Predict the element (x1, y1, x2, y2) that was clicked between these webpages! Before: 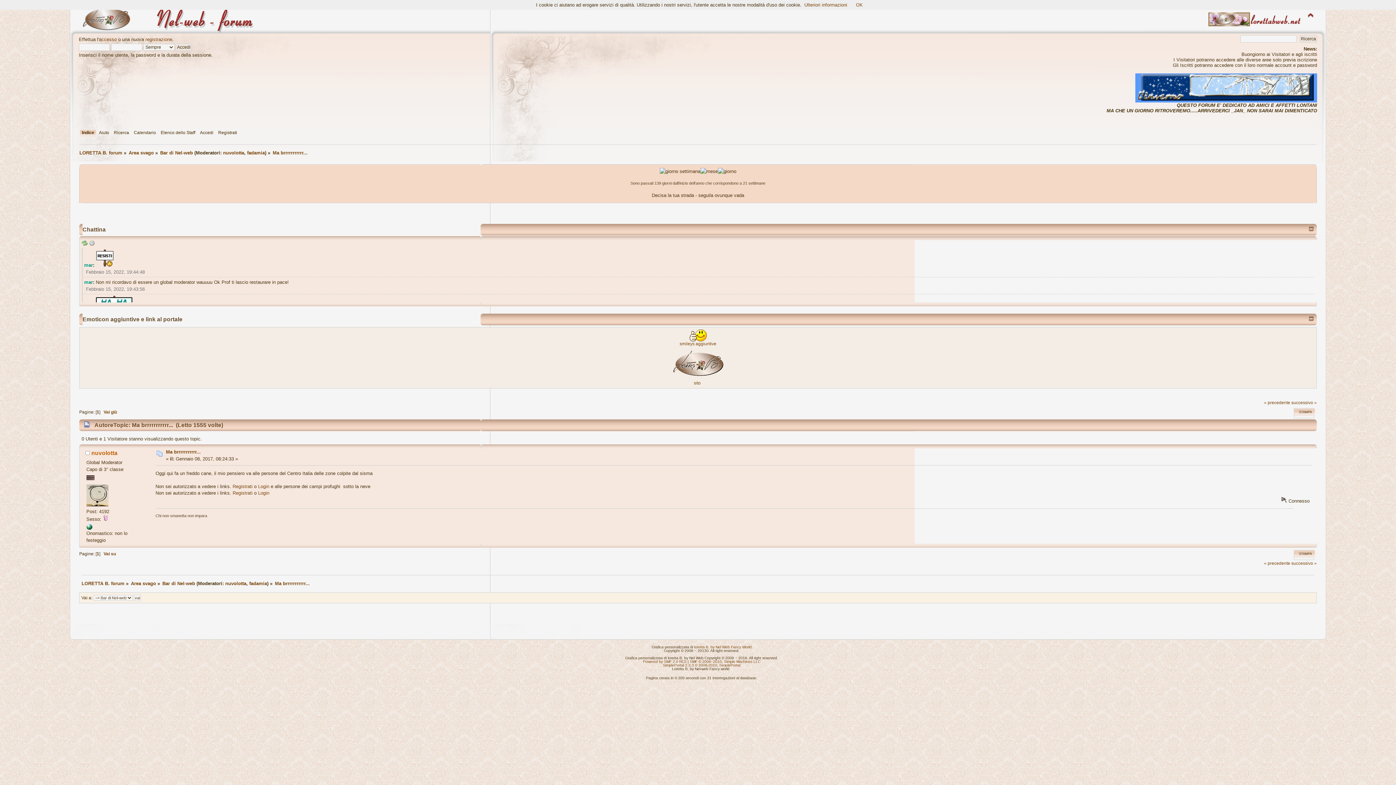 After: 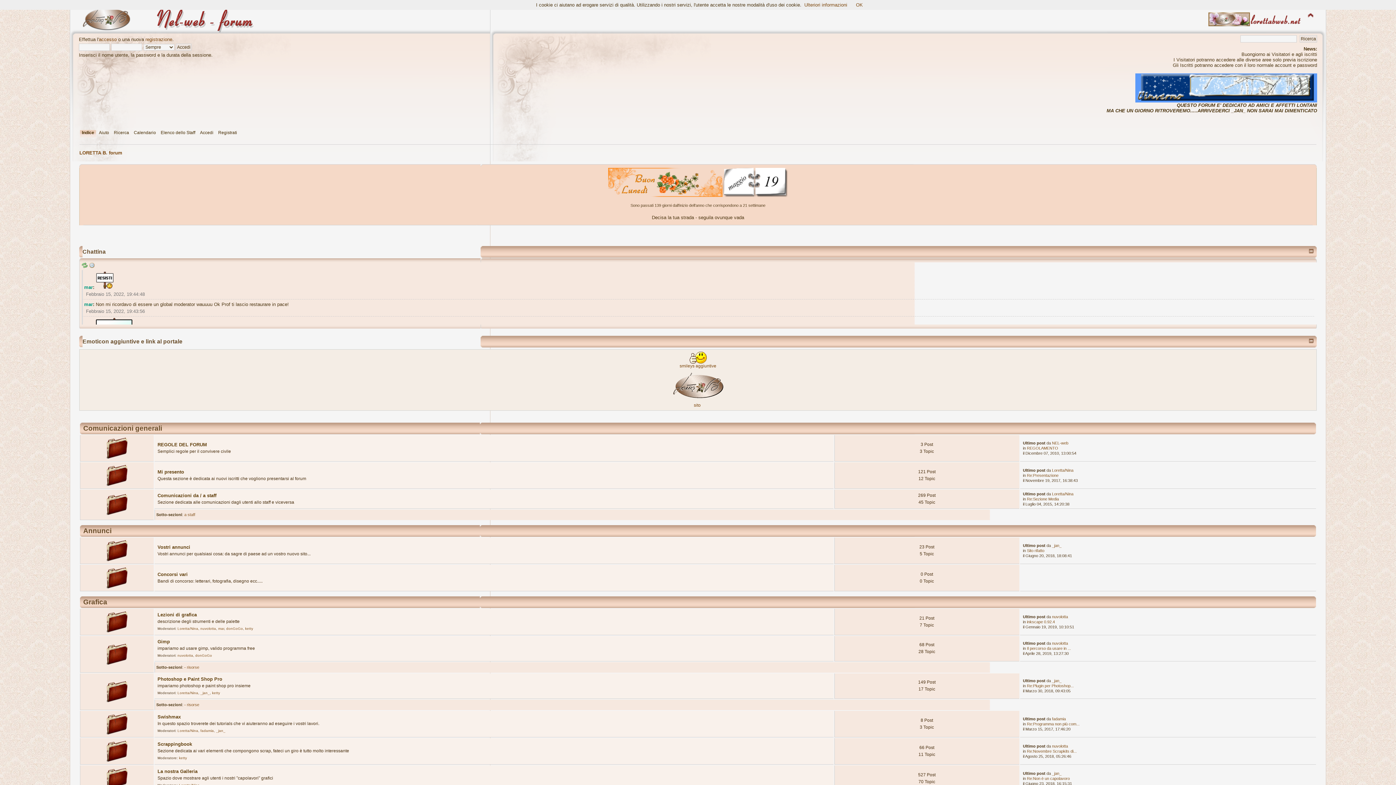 Action: bbox: (81, 129, 96, 137) label: Indice